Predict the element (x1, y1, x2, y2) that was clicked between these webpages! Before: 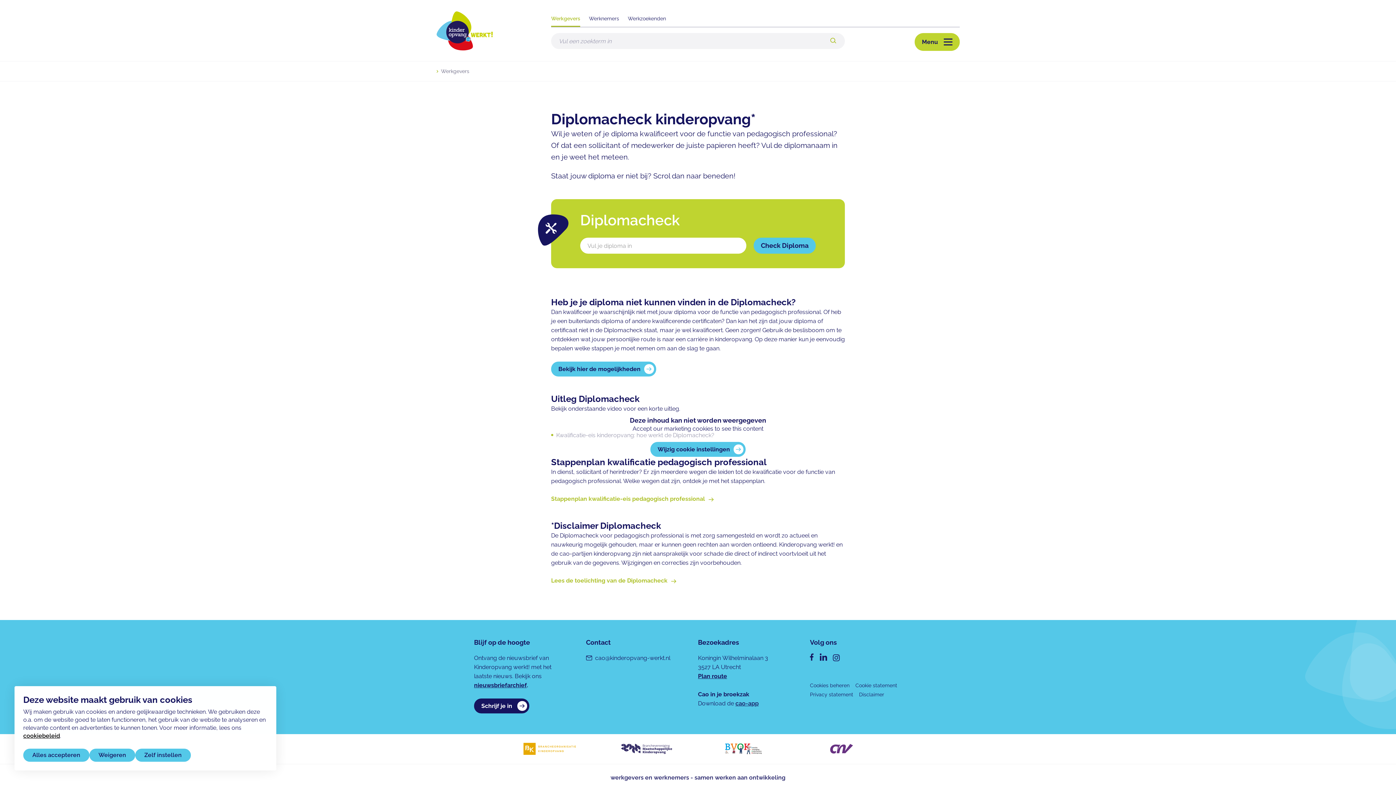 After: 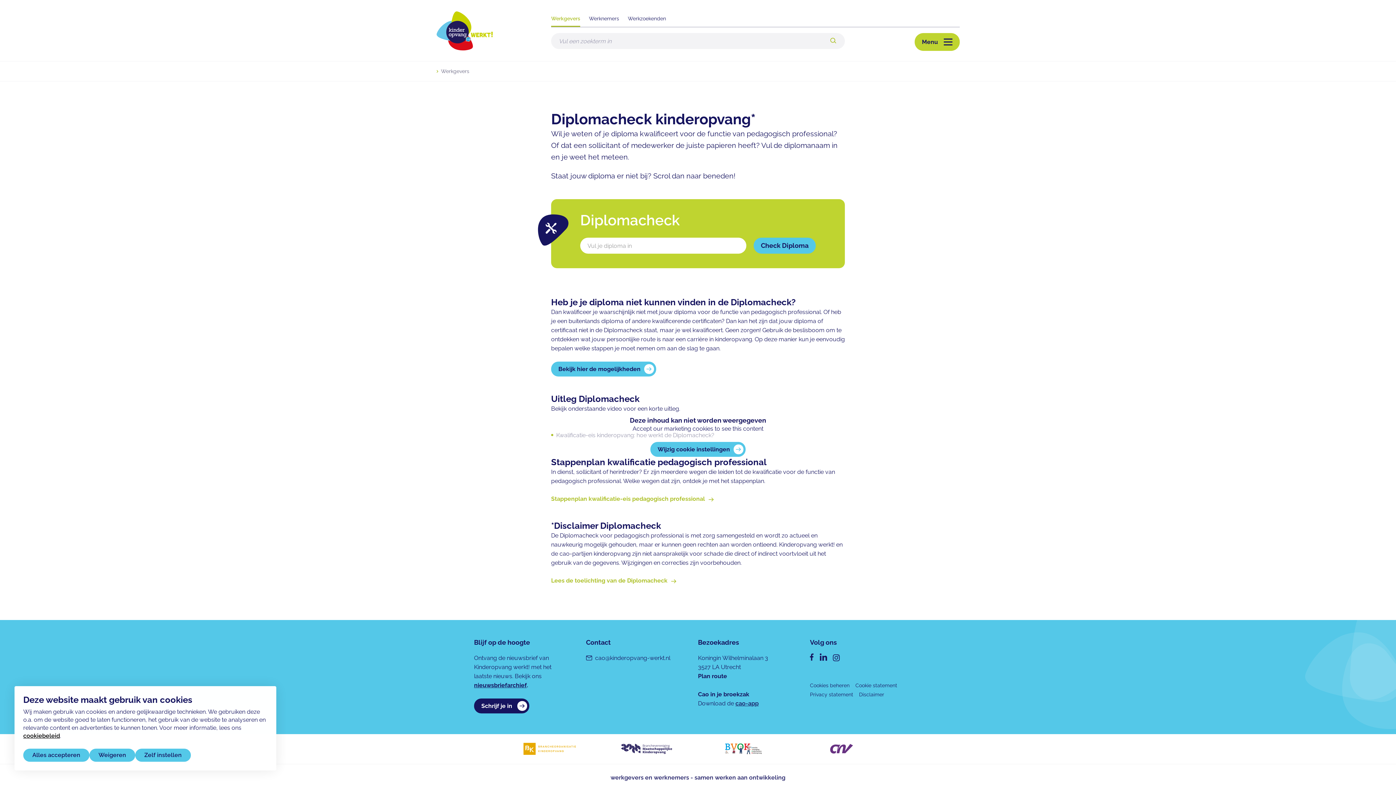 Action: bbox: (698, 672, 727, 681) label: Plan route